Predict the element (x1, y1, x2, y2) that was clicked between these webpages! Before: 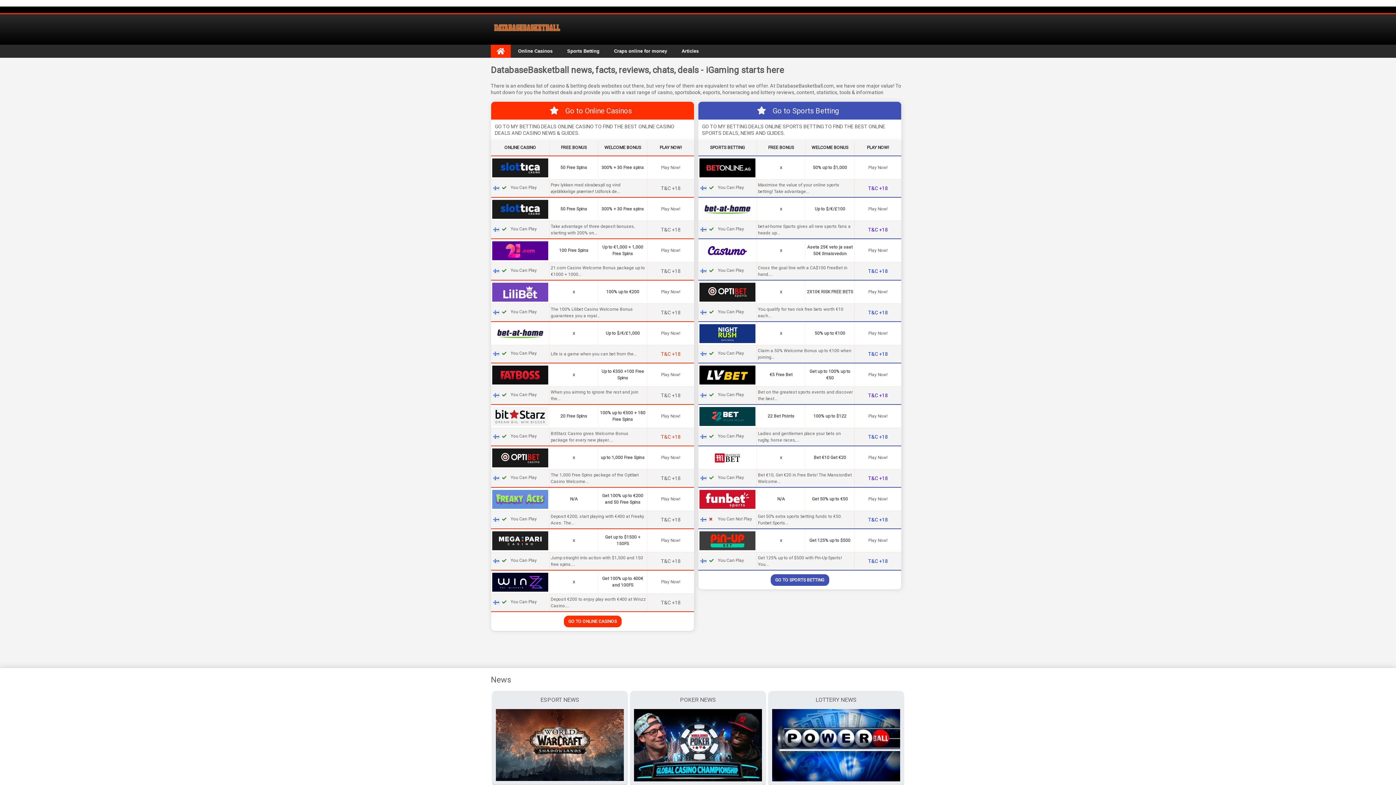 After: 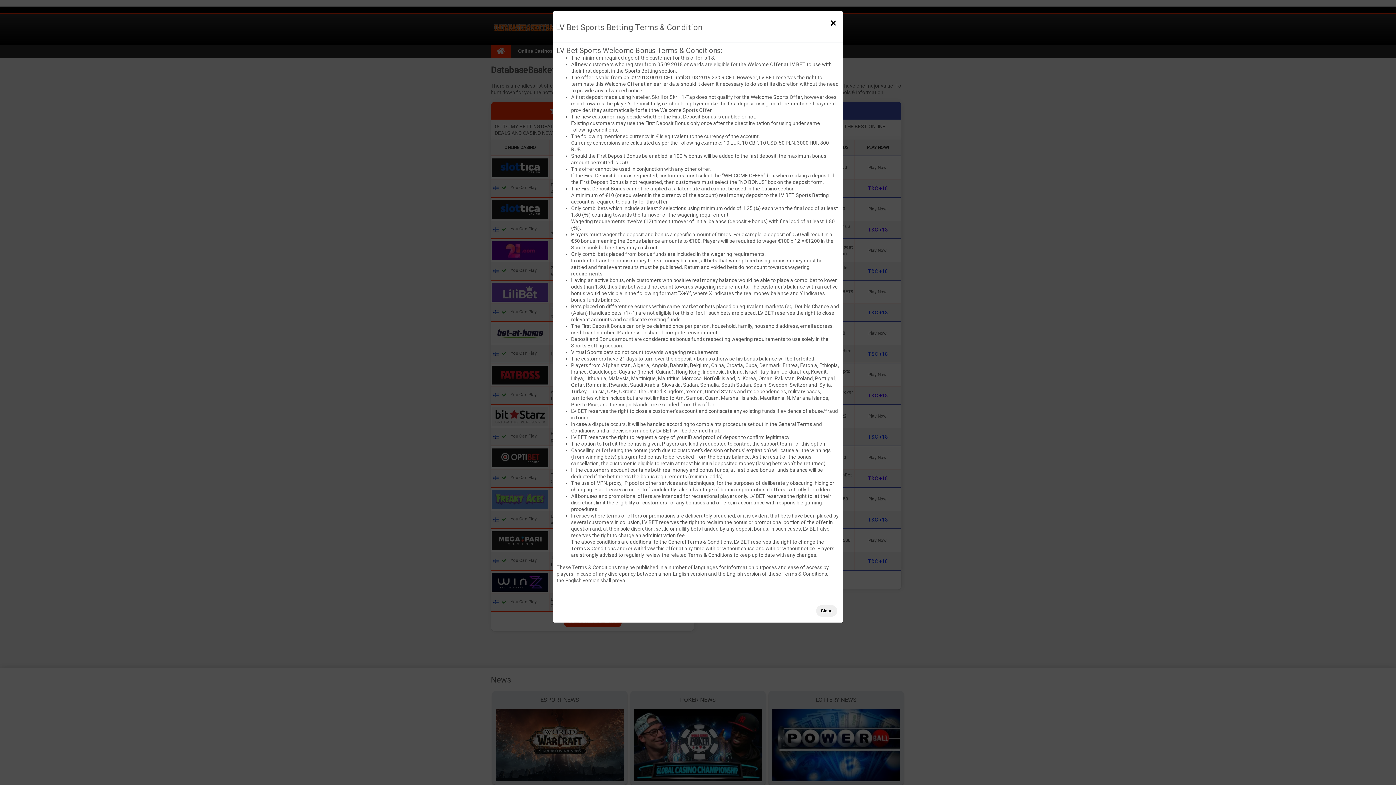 Action: label: T&C +18 bbox: (868, 392, 888, 398)